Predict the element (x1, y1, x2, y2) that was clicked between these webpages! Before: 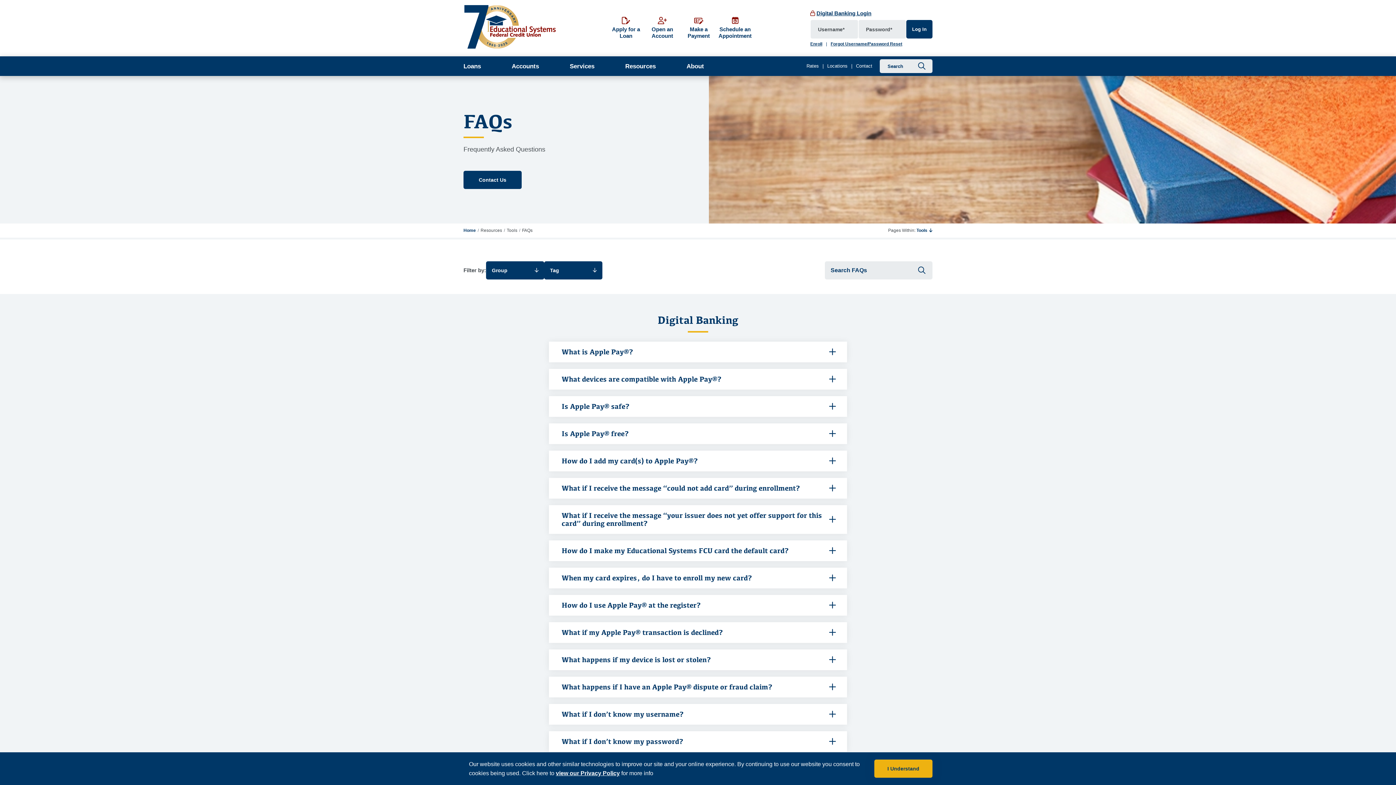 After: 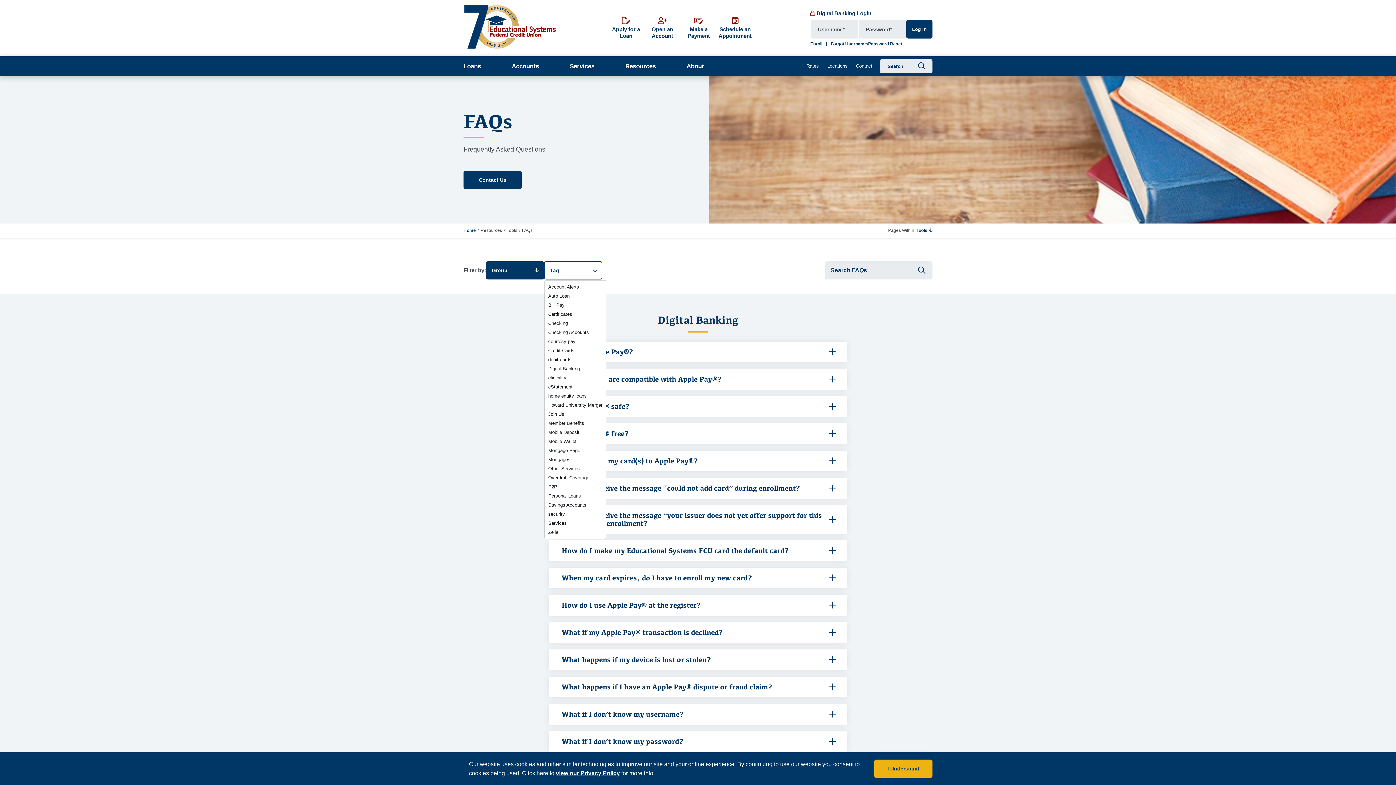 Action: bbox: (544, 261, 602, 279) label: Tag